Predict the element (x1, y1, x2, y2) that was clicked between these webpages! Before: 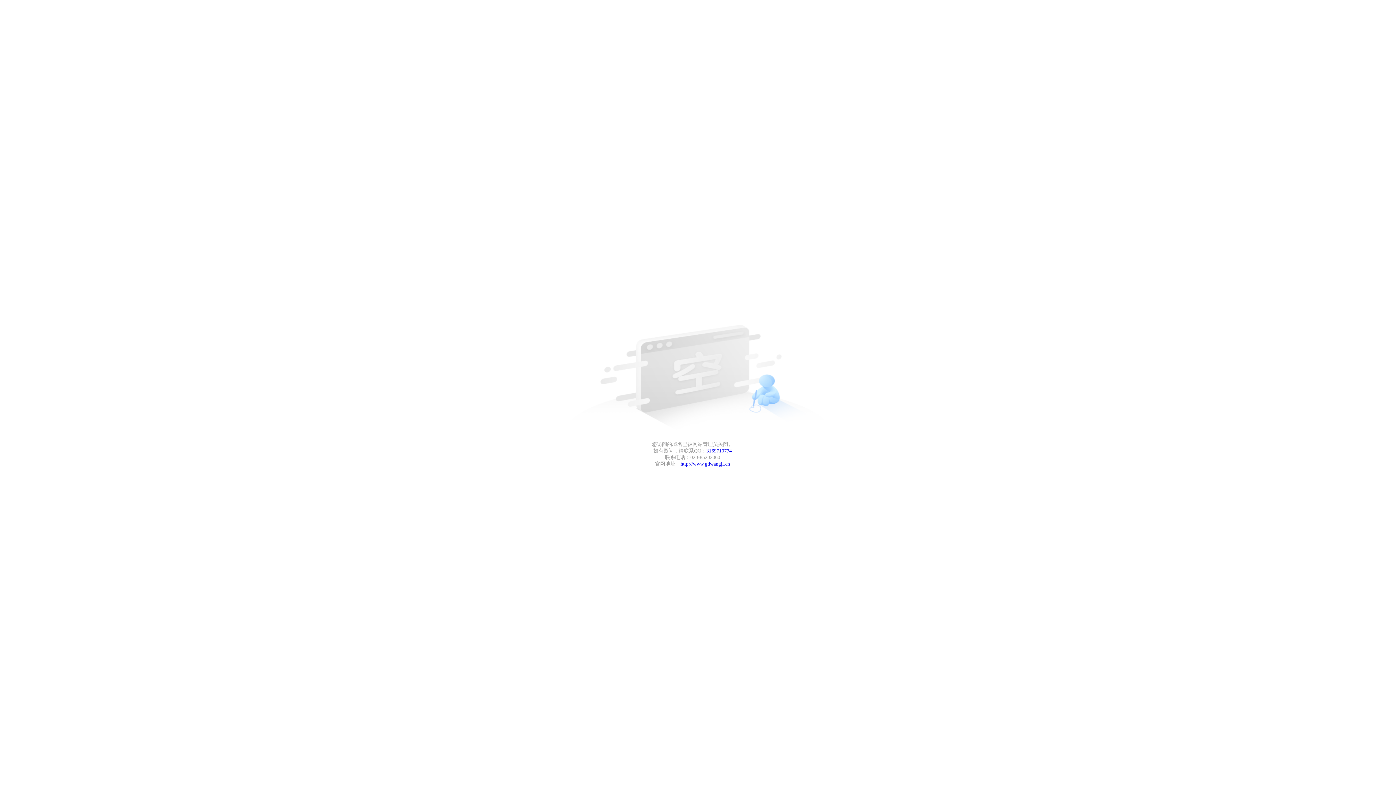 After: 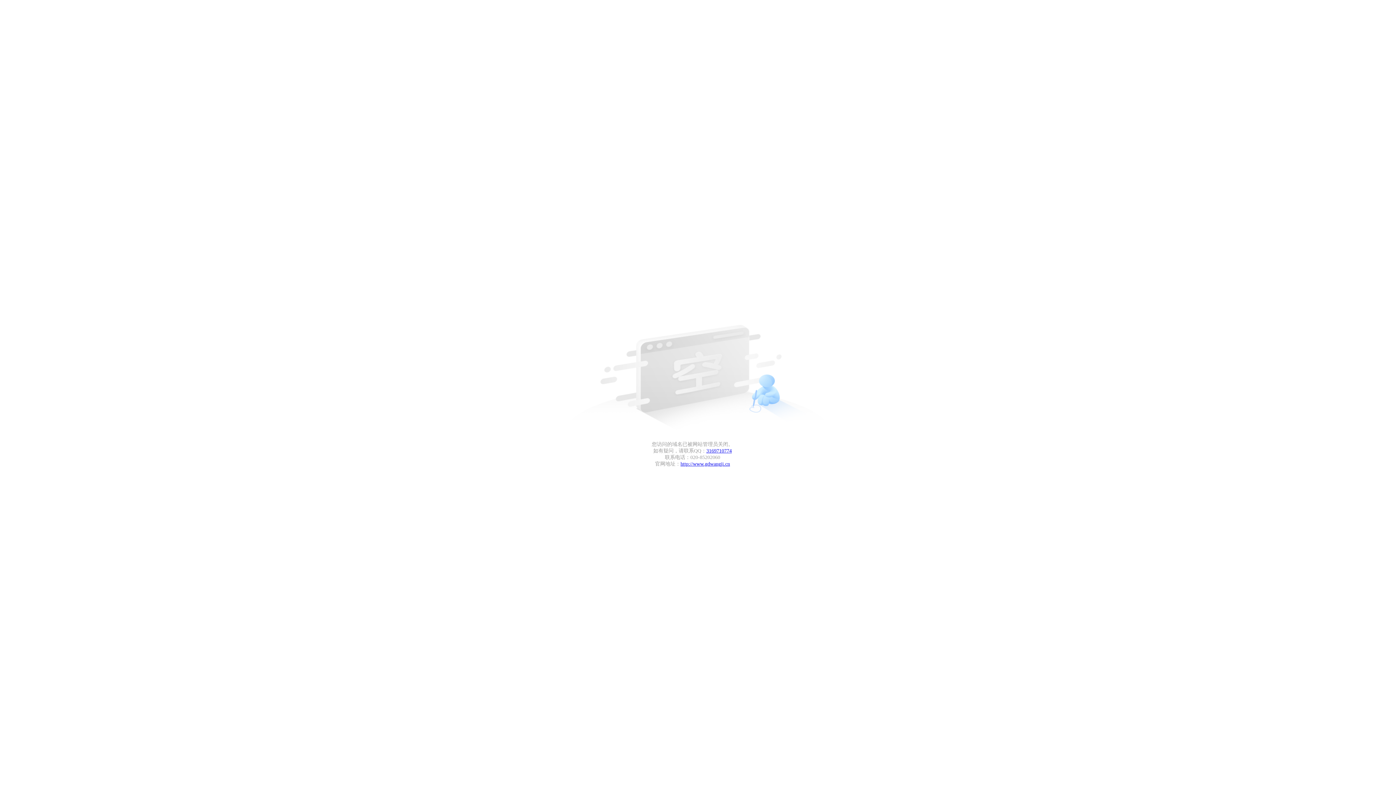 Action: bbox: (680, 461, 730, 466) label: http://www.gdwangji.cn